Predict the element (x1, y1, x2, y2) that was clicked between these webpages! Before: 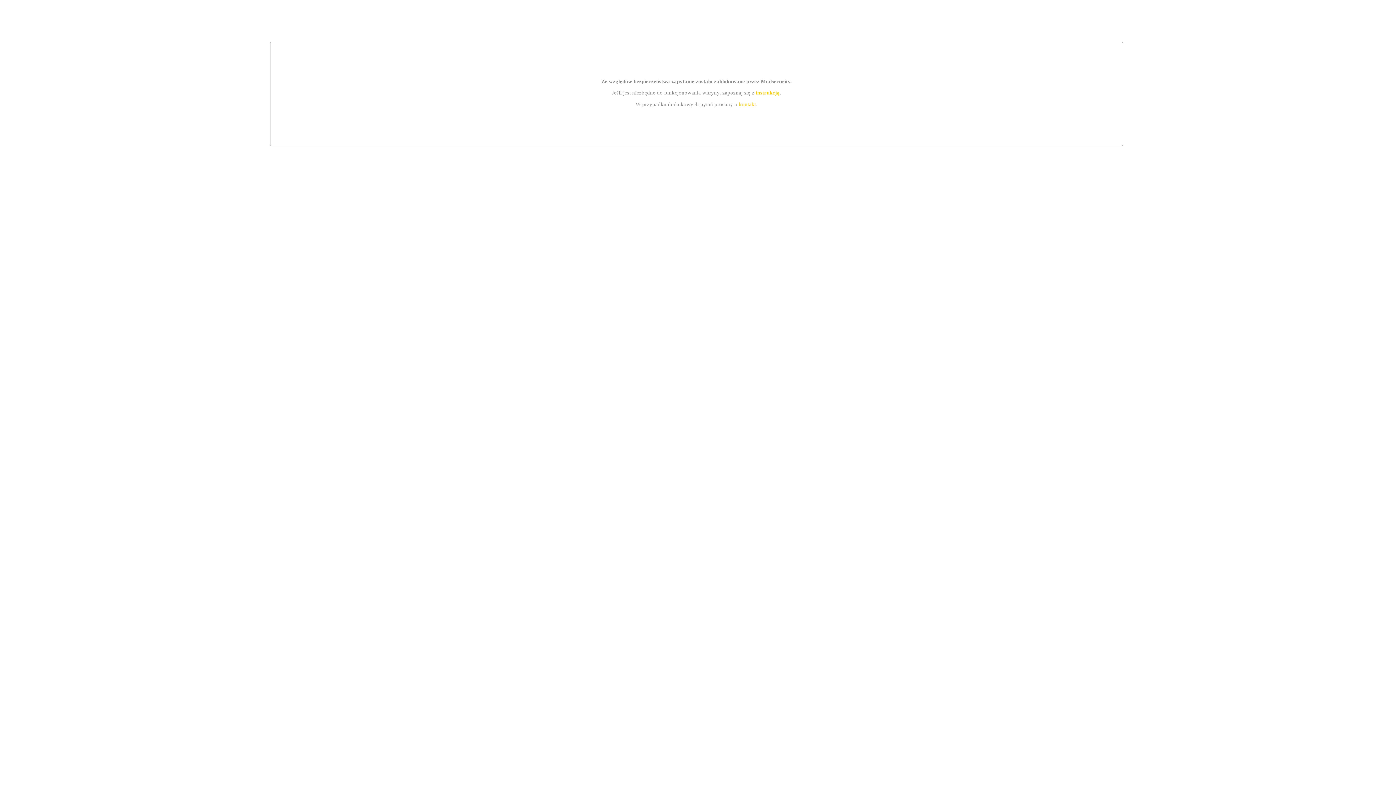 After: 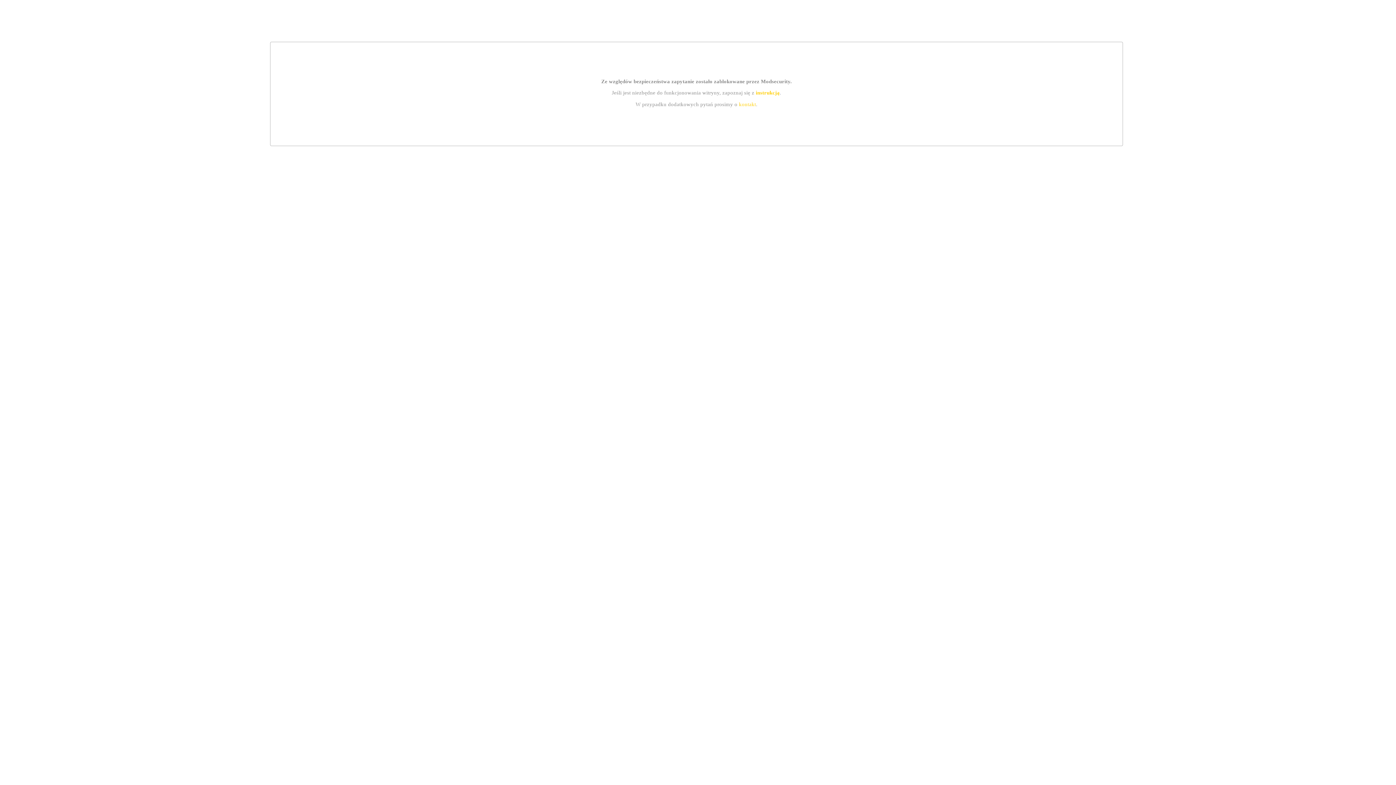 Action: label: kontakt bbox: (739, 101, 756, 107)